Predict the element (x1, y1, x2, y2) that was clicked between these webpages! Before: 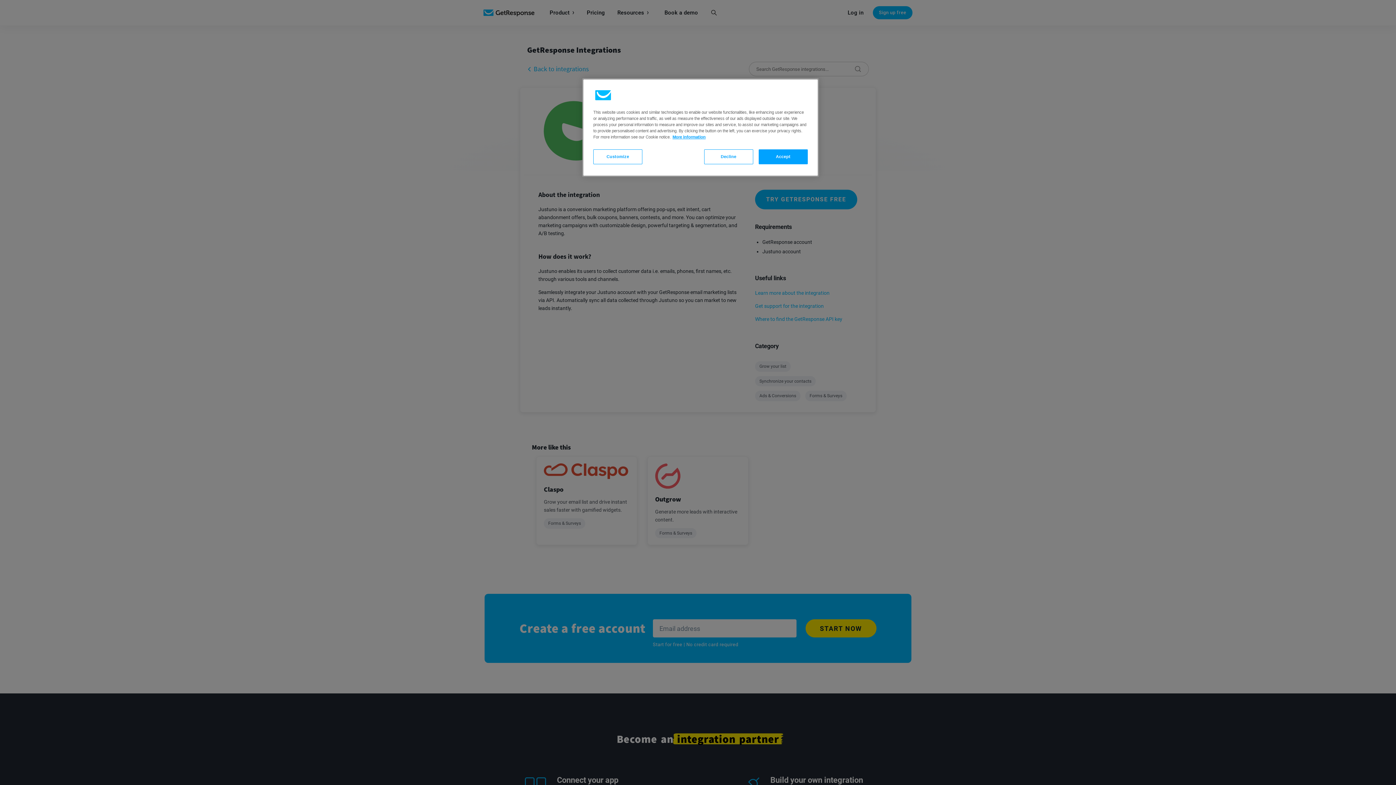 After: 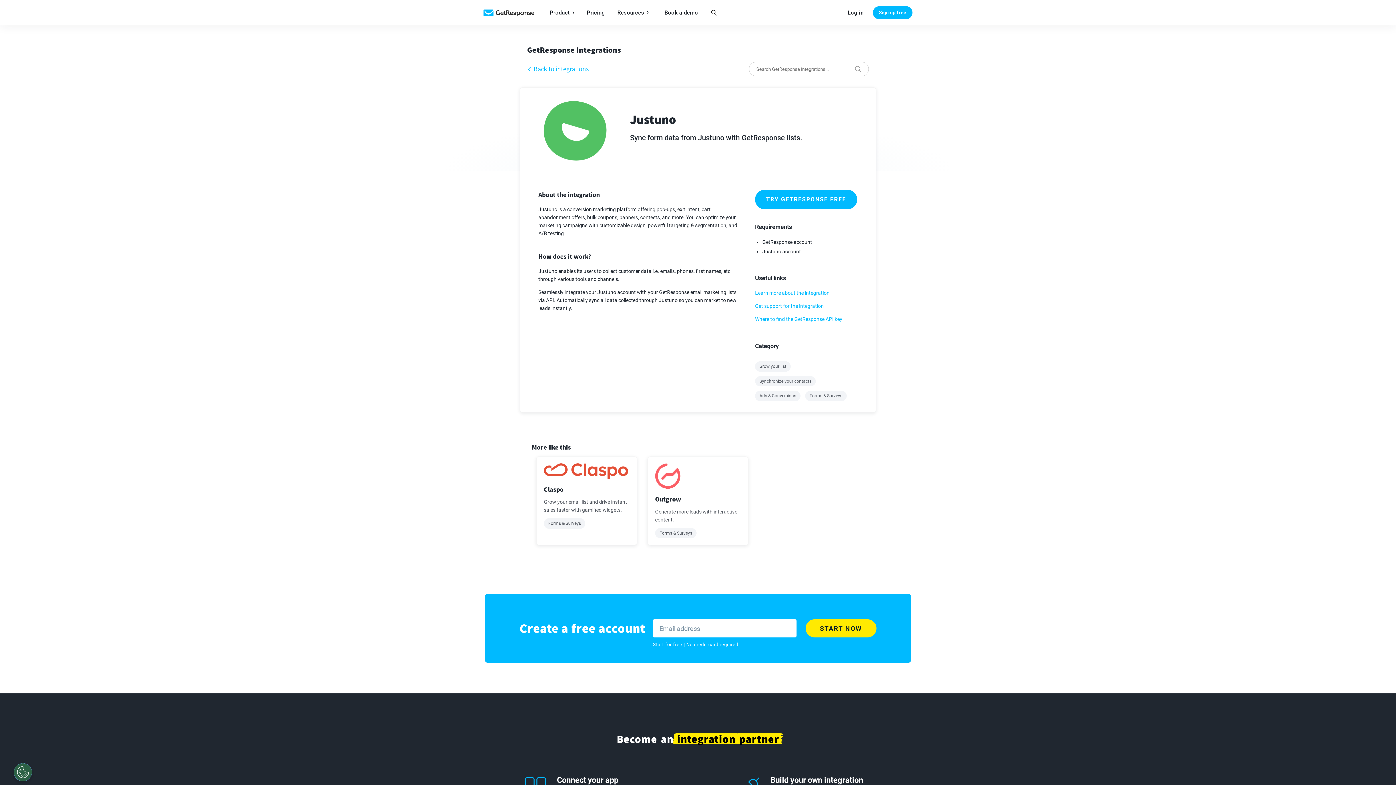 Action: bbox: (758, 149, 808, 164) label: Accept